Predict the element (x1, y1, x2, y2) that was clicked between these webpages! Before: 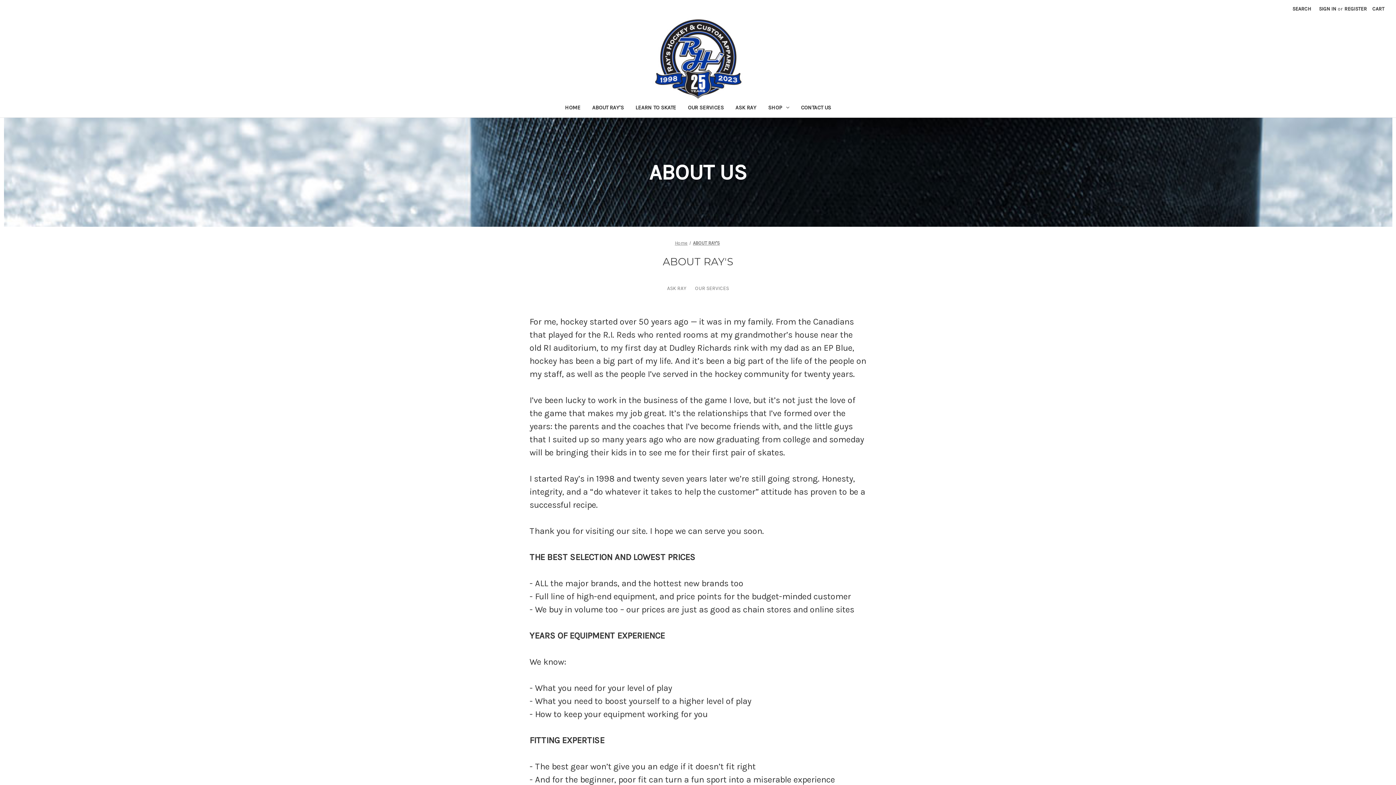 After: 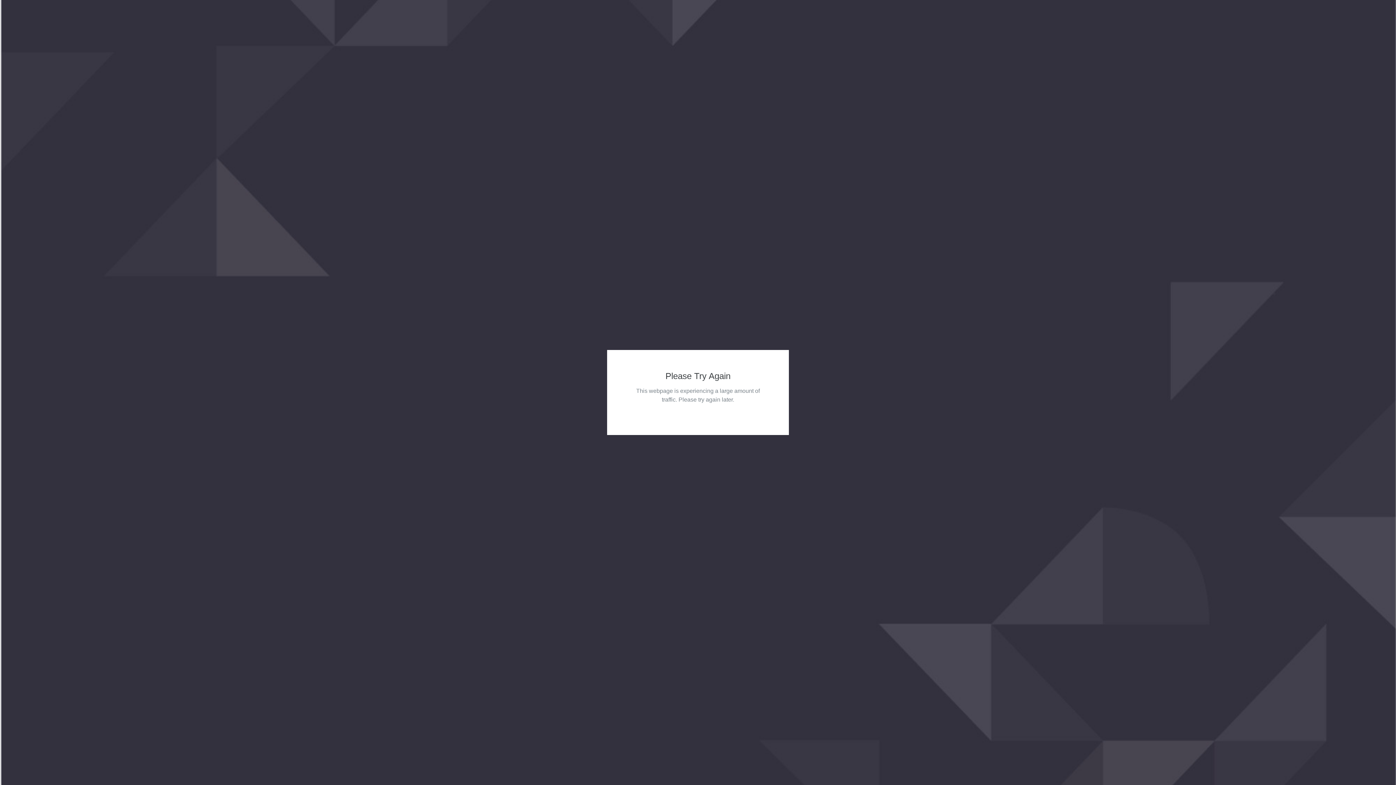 Action: label: ABOUT RAY'S bbox: (586, 99, 629, 117)